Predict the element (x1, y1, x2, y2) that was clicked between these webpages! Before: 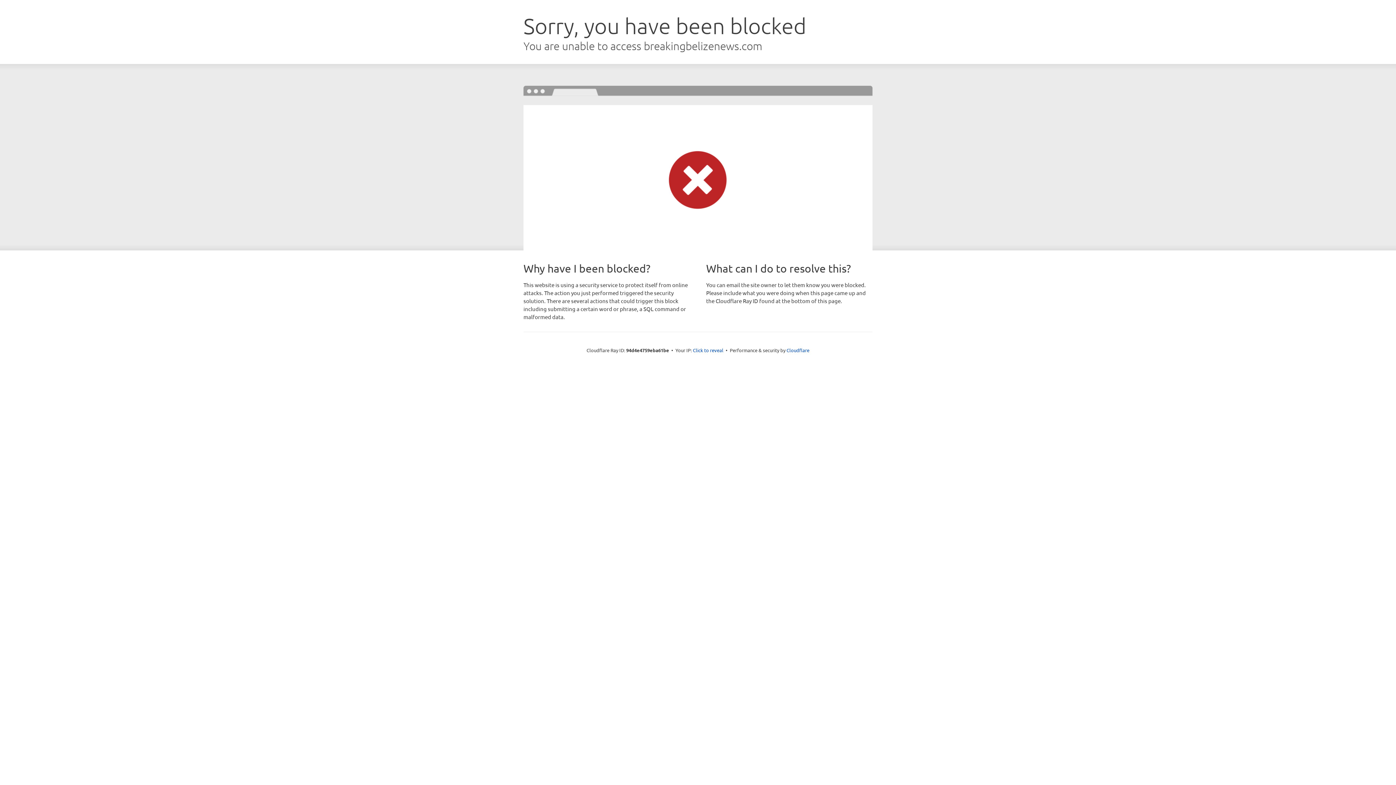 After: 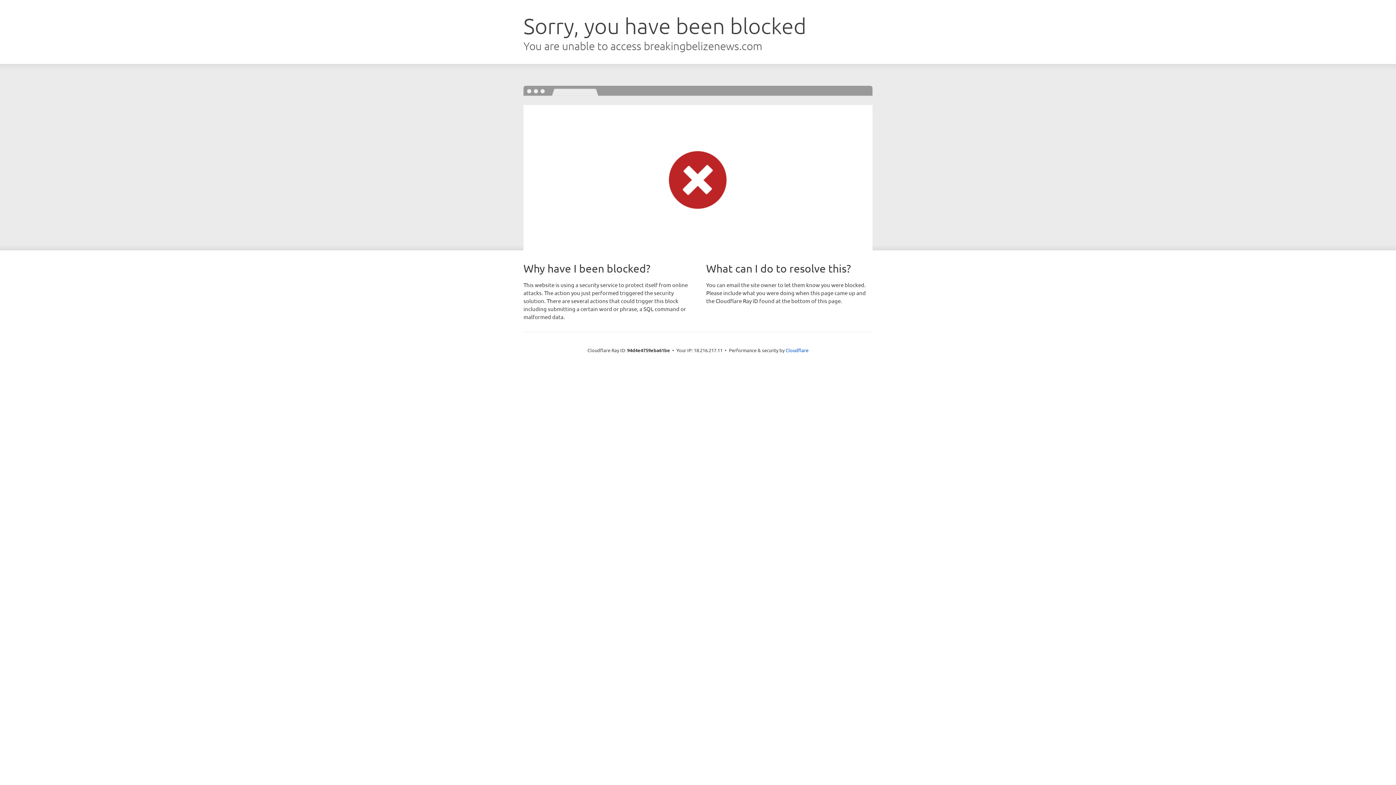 Action: bbox: (693, 346, 723, 353) label: Click to reveal